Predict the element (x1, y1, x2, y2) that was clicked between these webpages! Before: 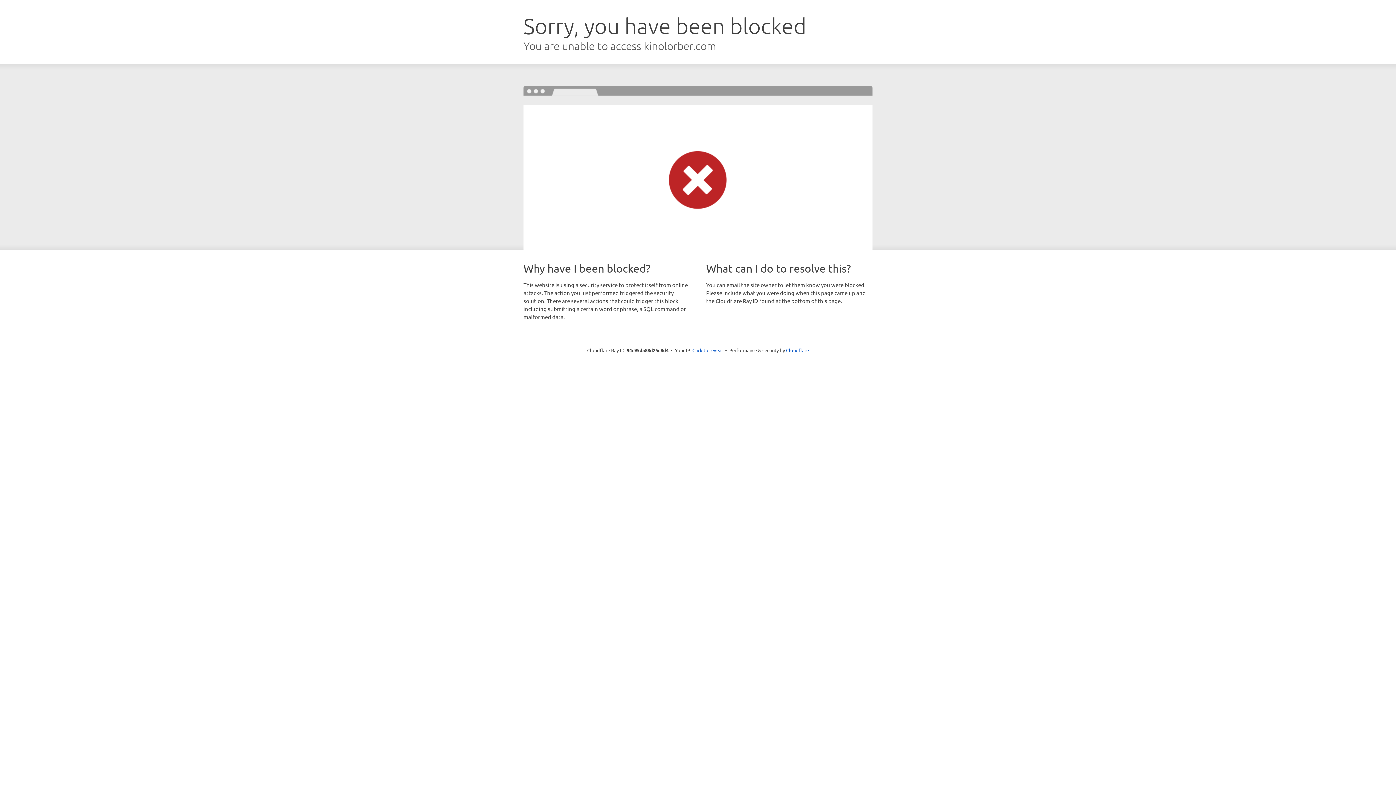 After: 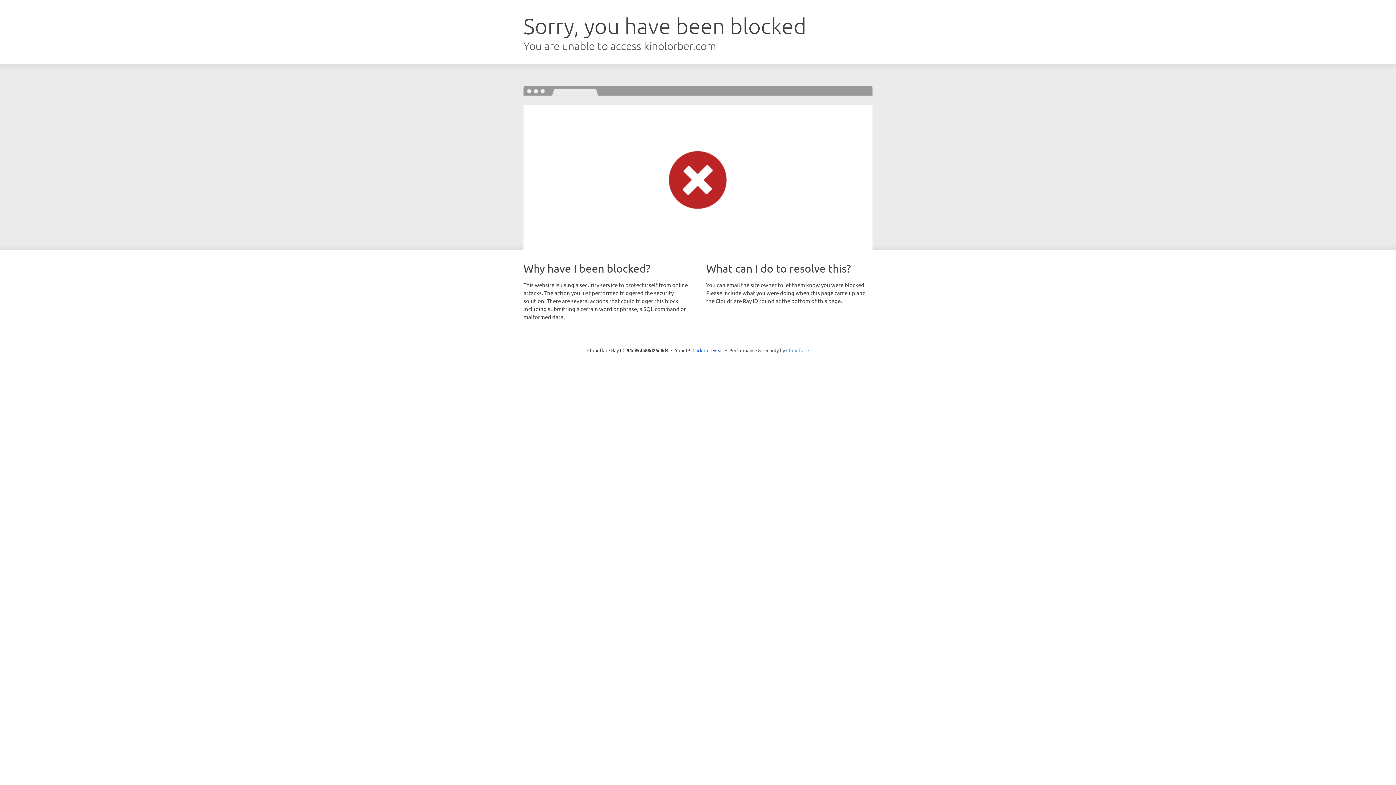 Action: bbox: (786, 347, 809, 353) label: Cloudflare